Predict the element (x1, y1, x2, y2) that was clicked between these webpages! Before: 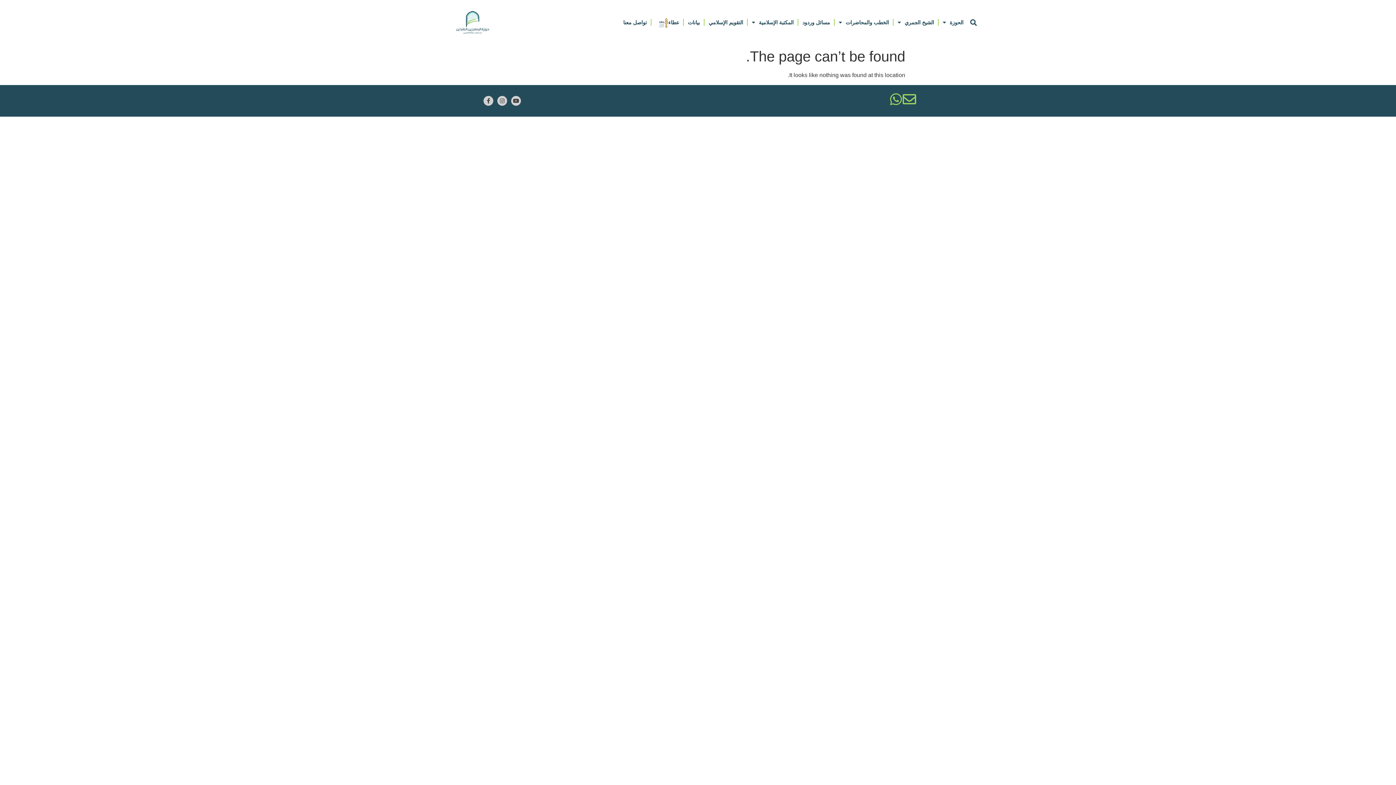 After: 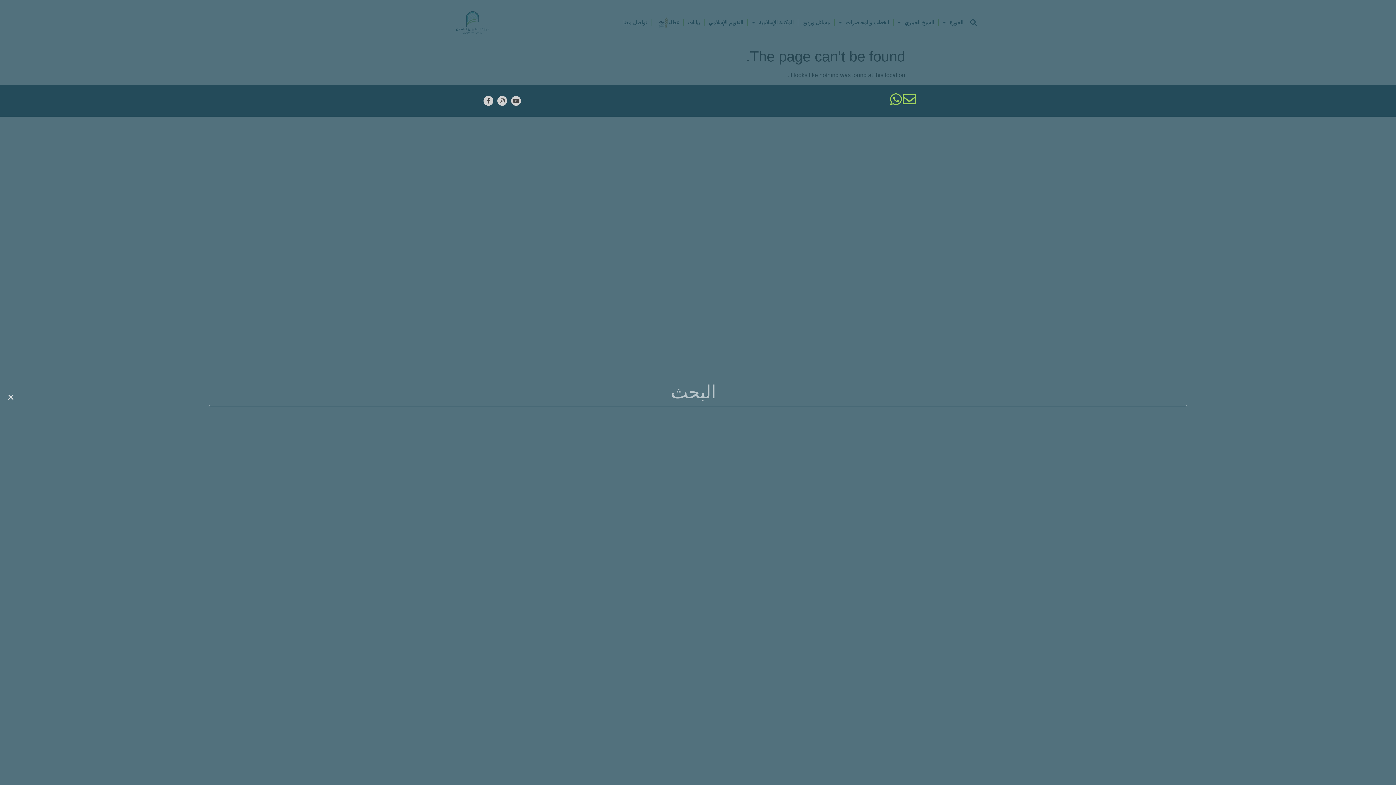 Action: bbox: (967, 16, 979, 28) label: Search